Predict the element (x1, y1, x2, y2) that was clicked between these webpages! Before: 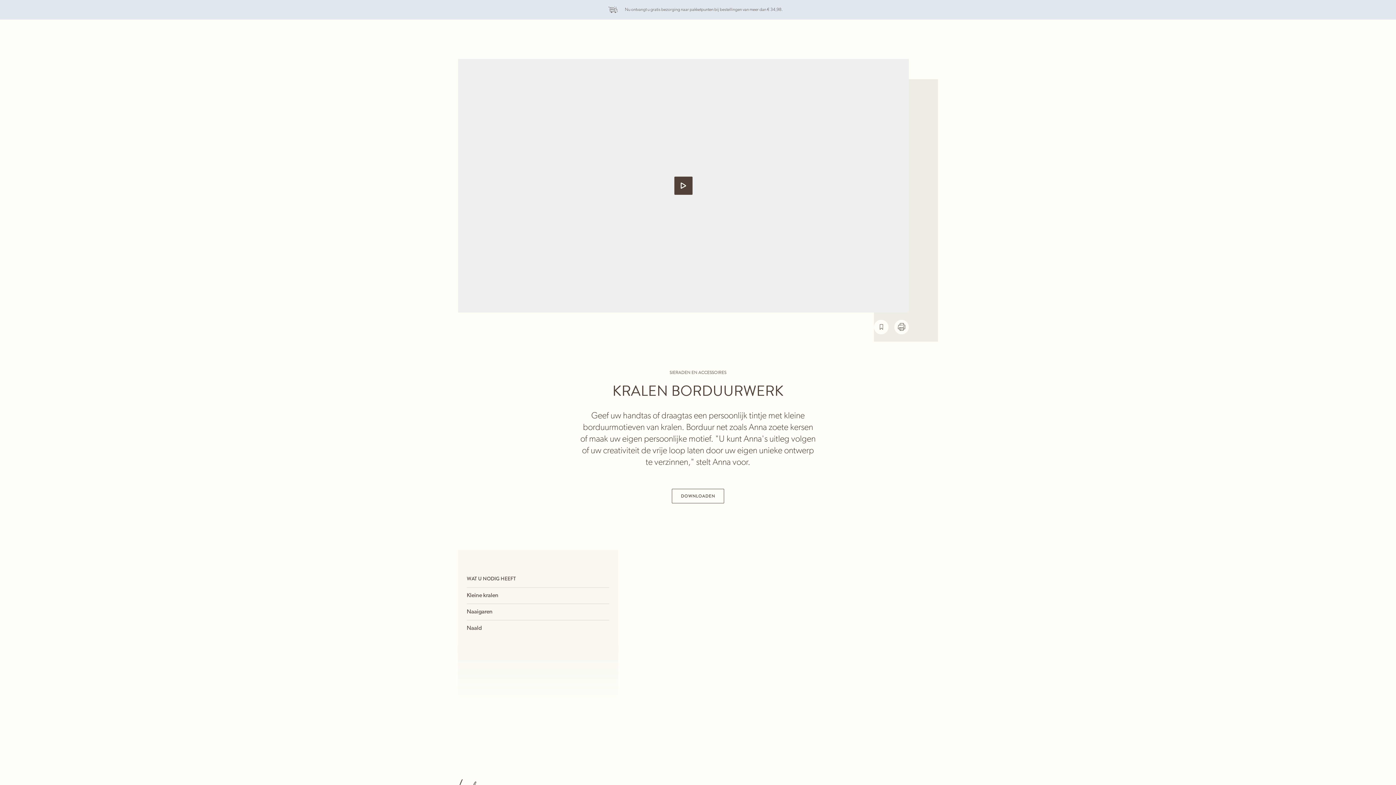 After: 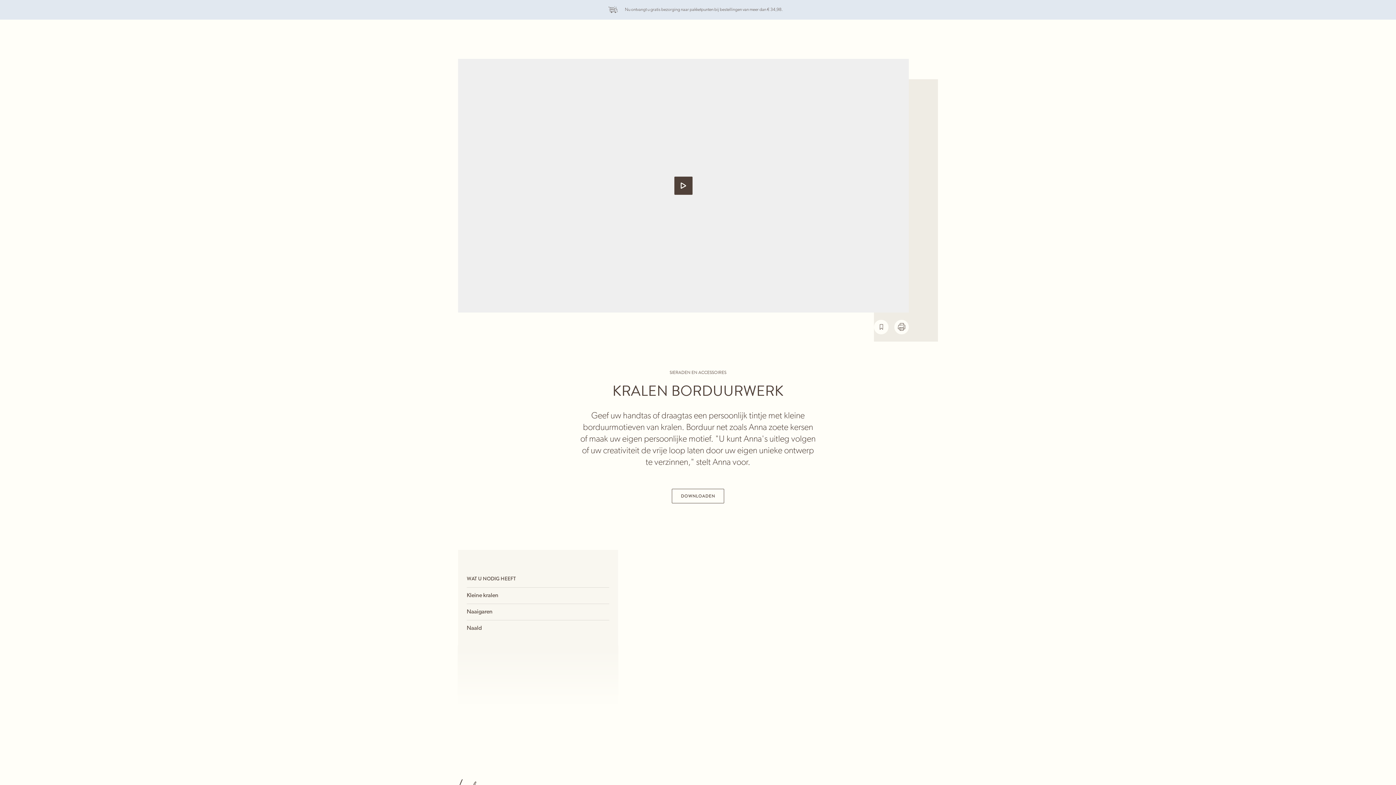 Action: bbox: (894, 319, 909, 334)